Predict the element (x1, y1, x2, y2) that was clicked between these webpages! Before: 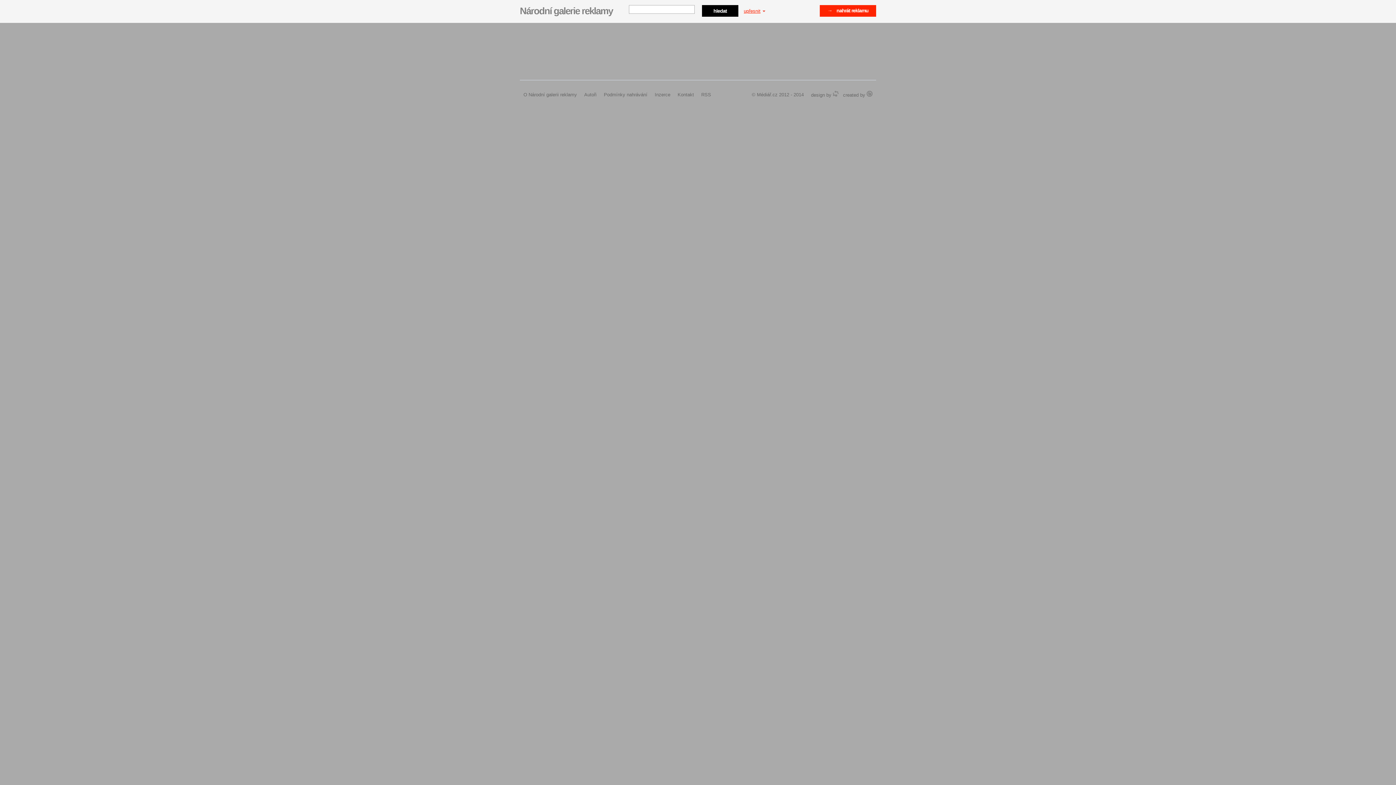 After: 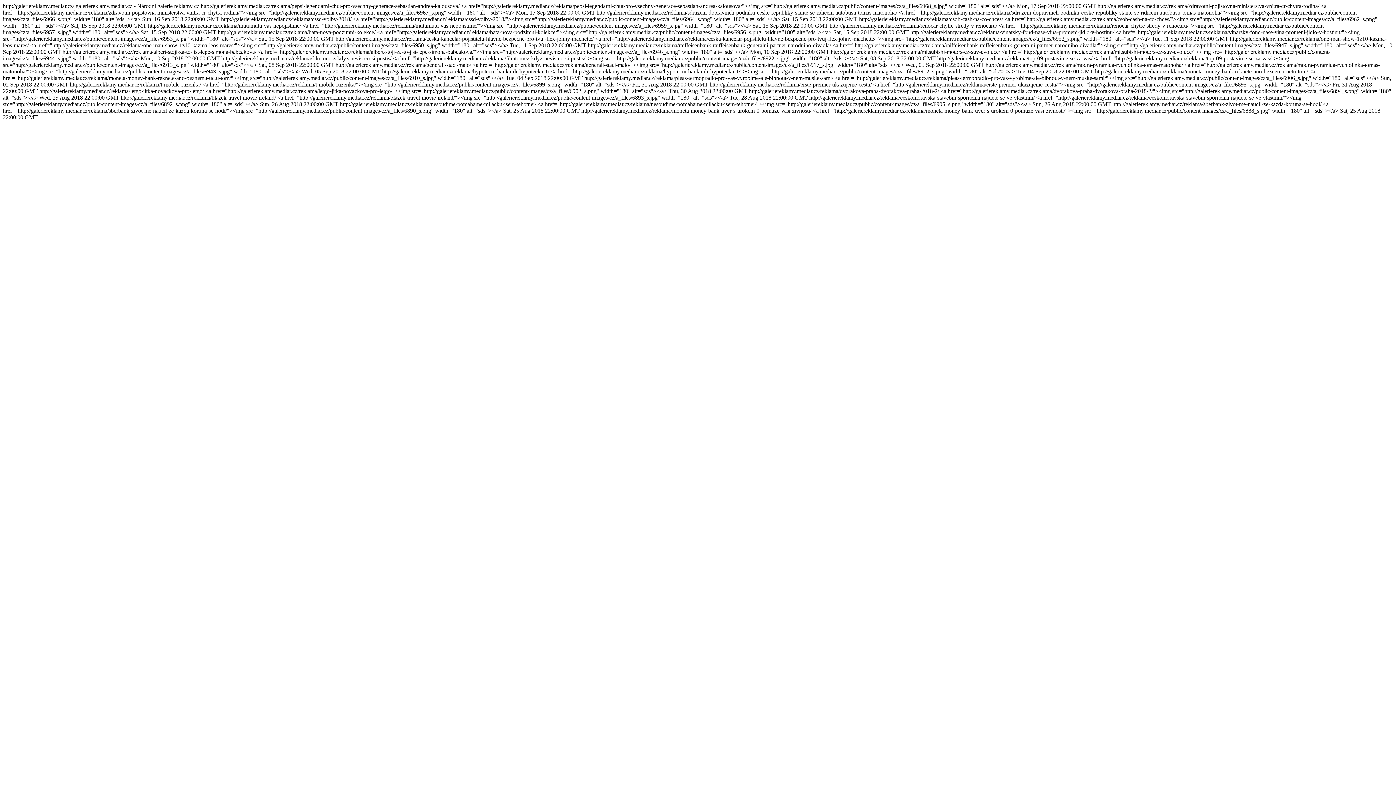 Action: label: RSS bbox: (701, 92, 711, 97)